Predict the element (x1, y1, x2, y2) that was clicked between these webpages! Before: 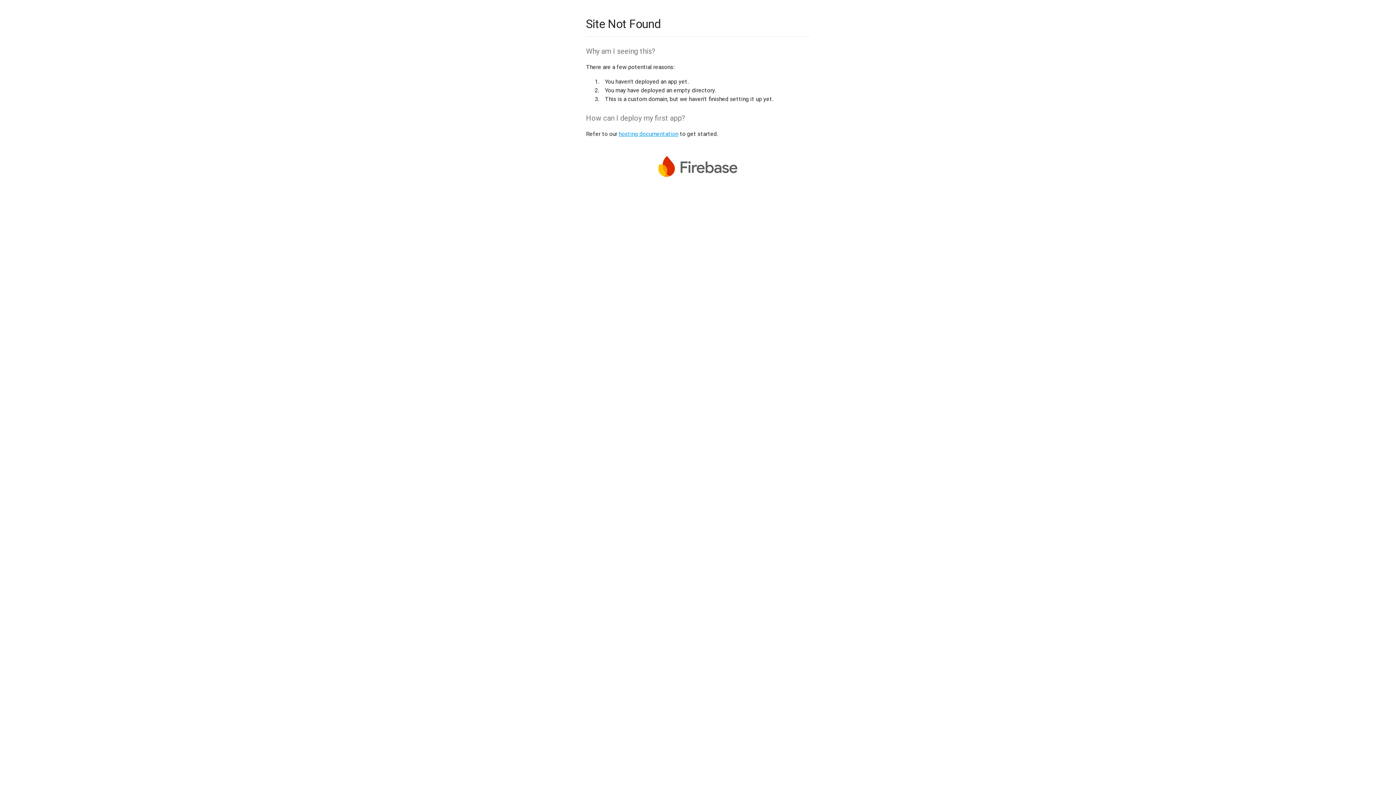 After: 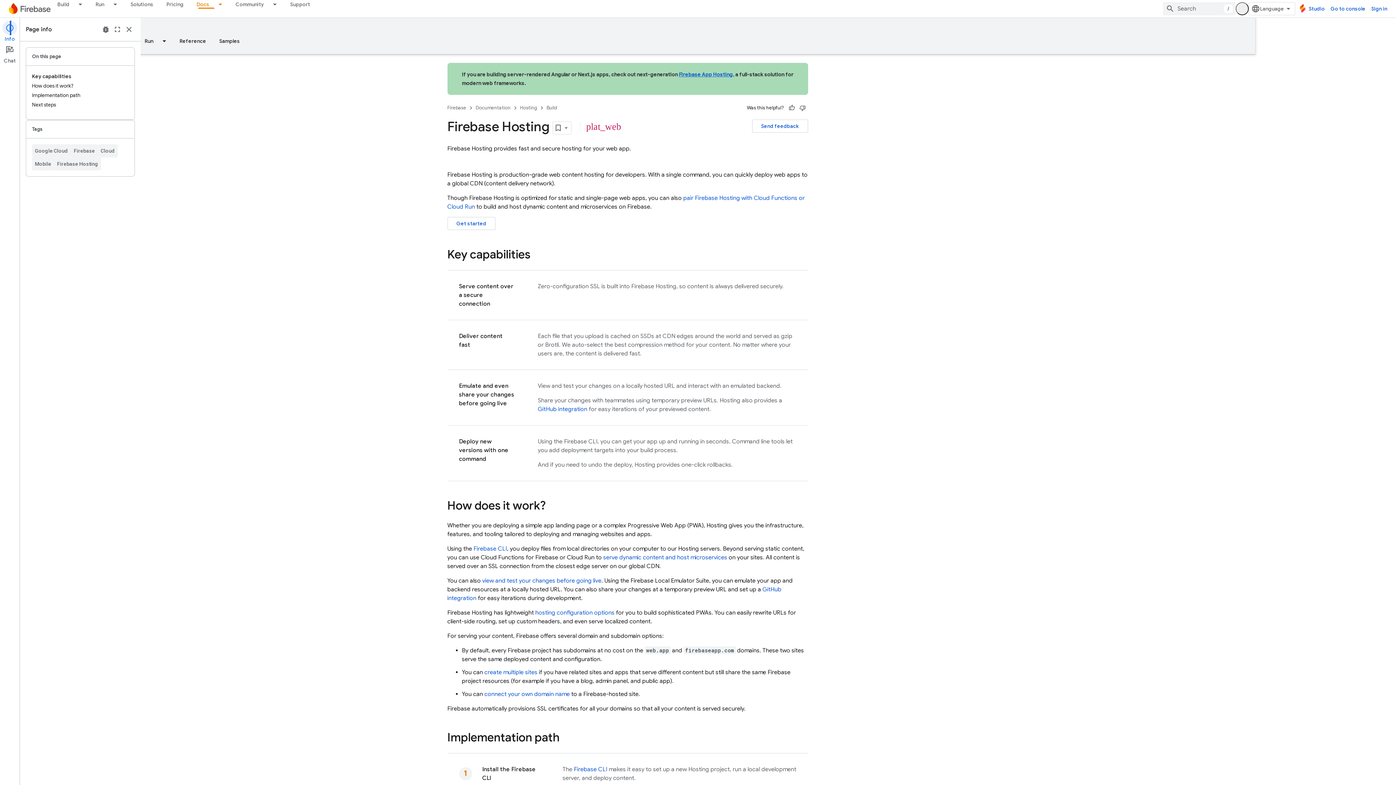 Action: label: hosting documentation bbox: (618, 130, 678, 137)